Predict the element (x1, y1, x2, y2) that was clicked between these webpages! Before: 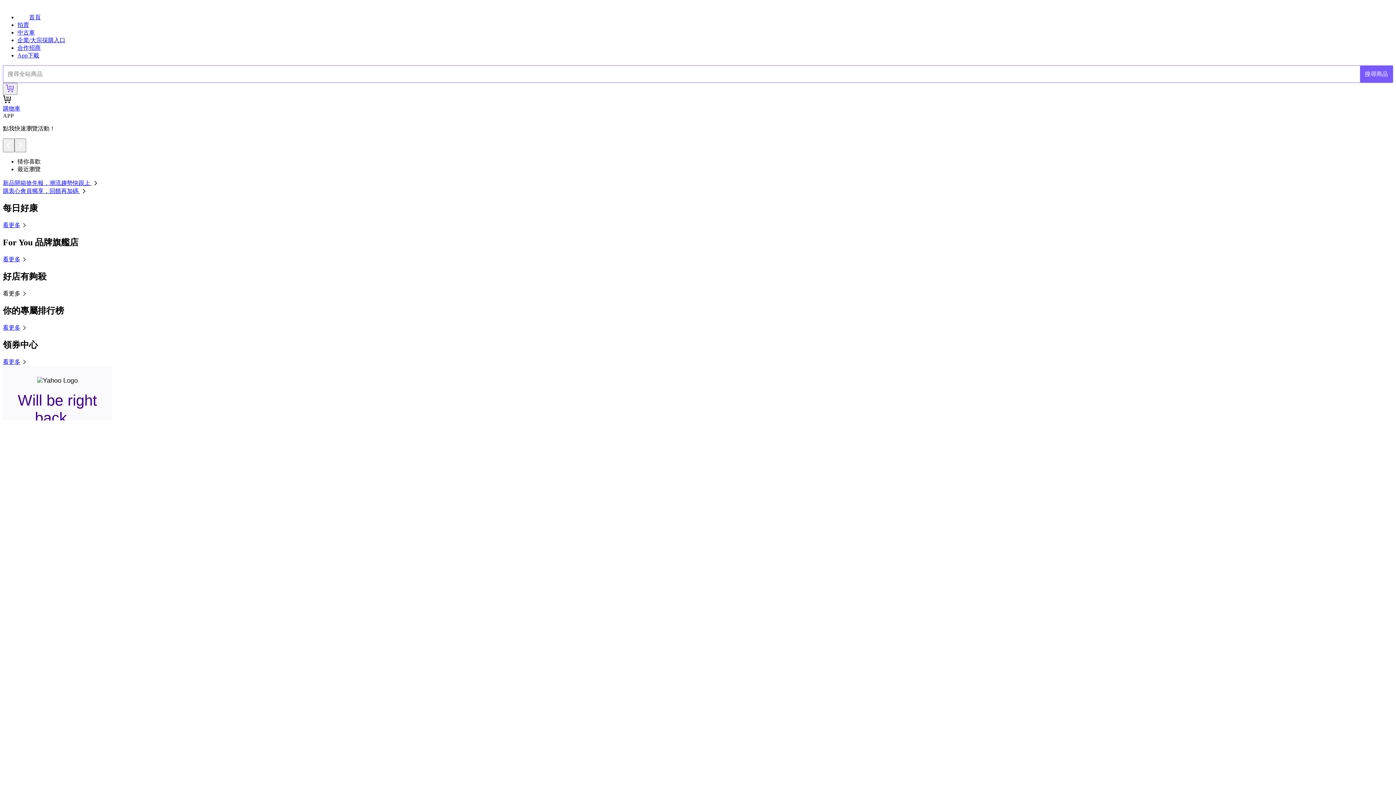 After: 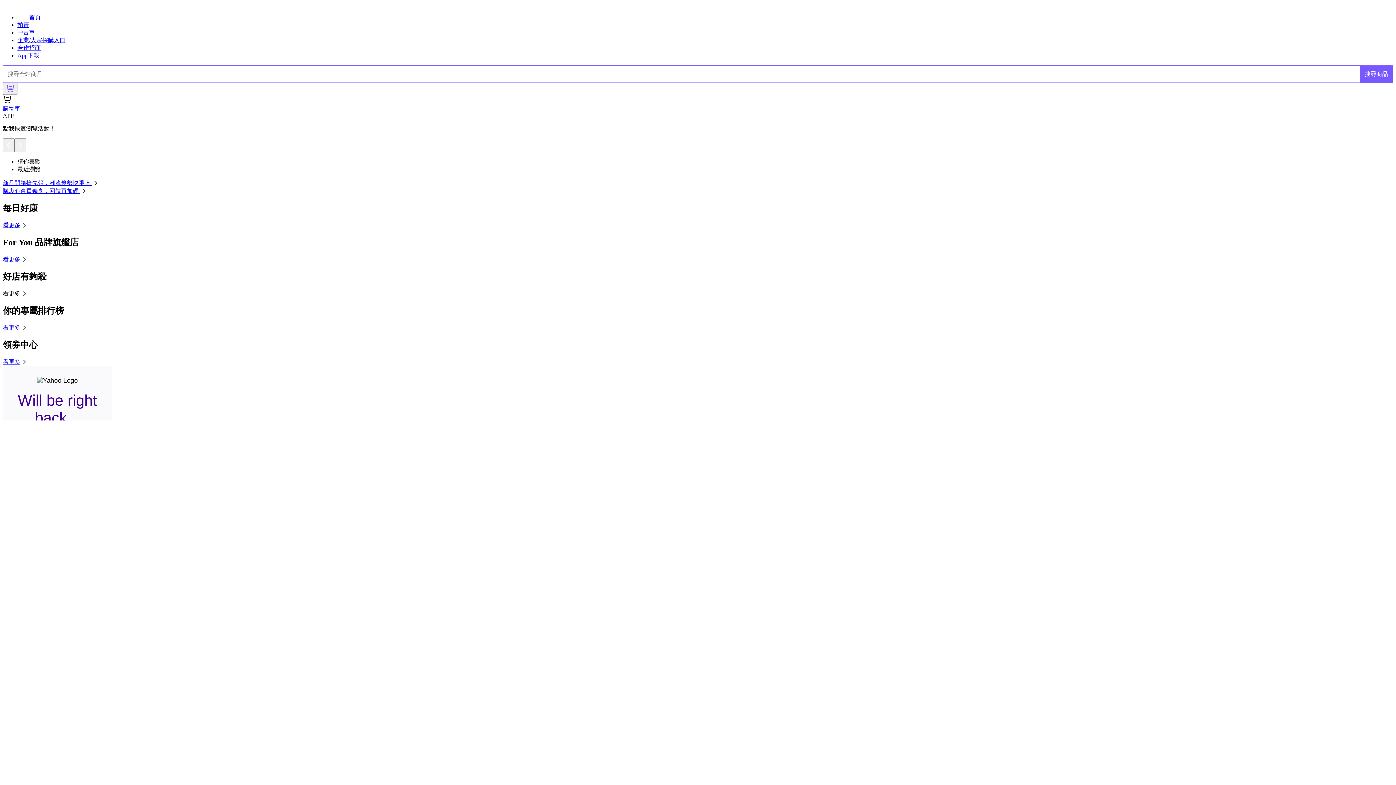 Action: label: 看更多 bbox: (2, 290, 28, 296)